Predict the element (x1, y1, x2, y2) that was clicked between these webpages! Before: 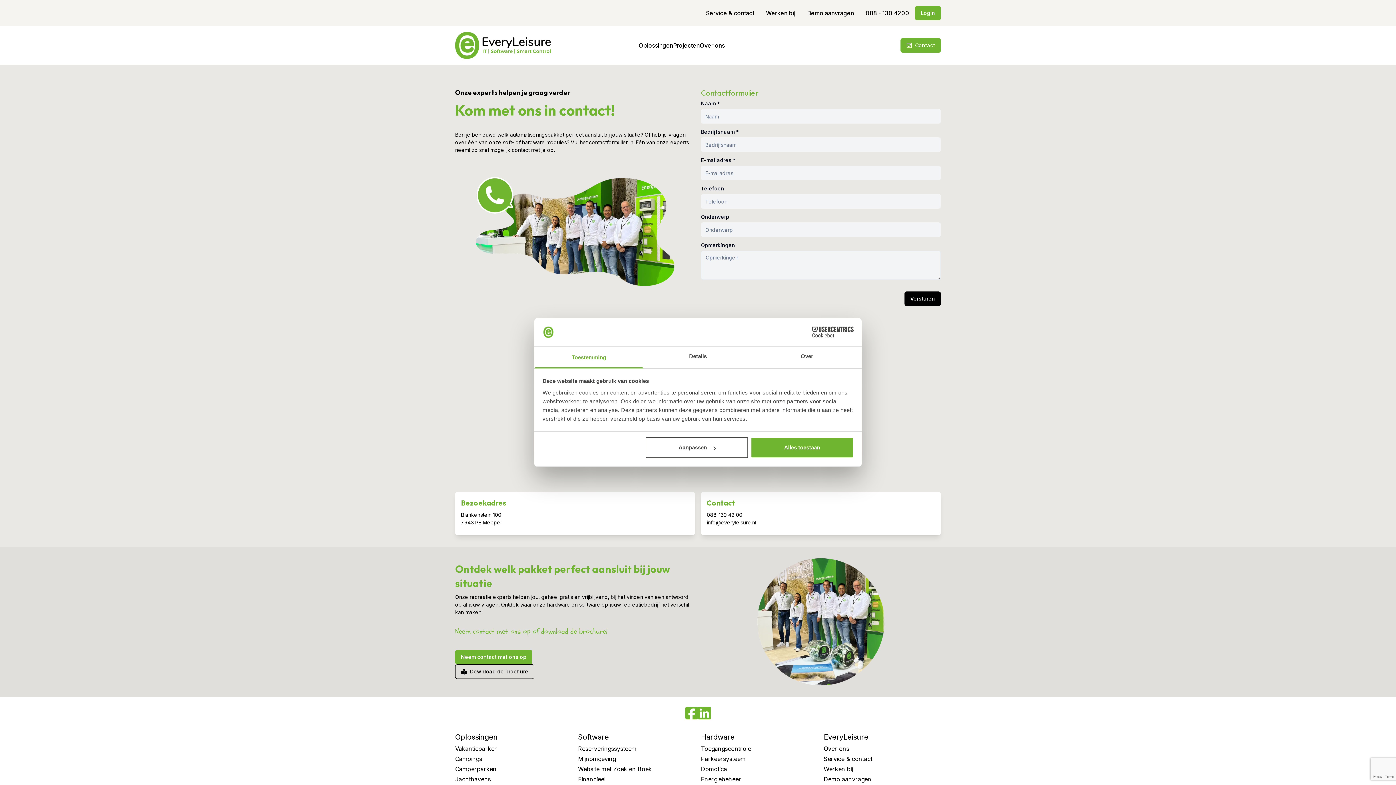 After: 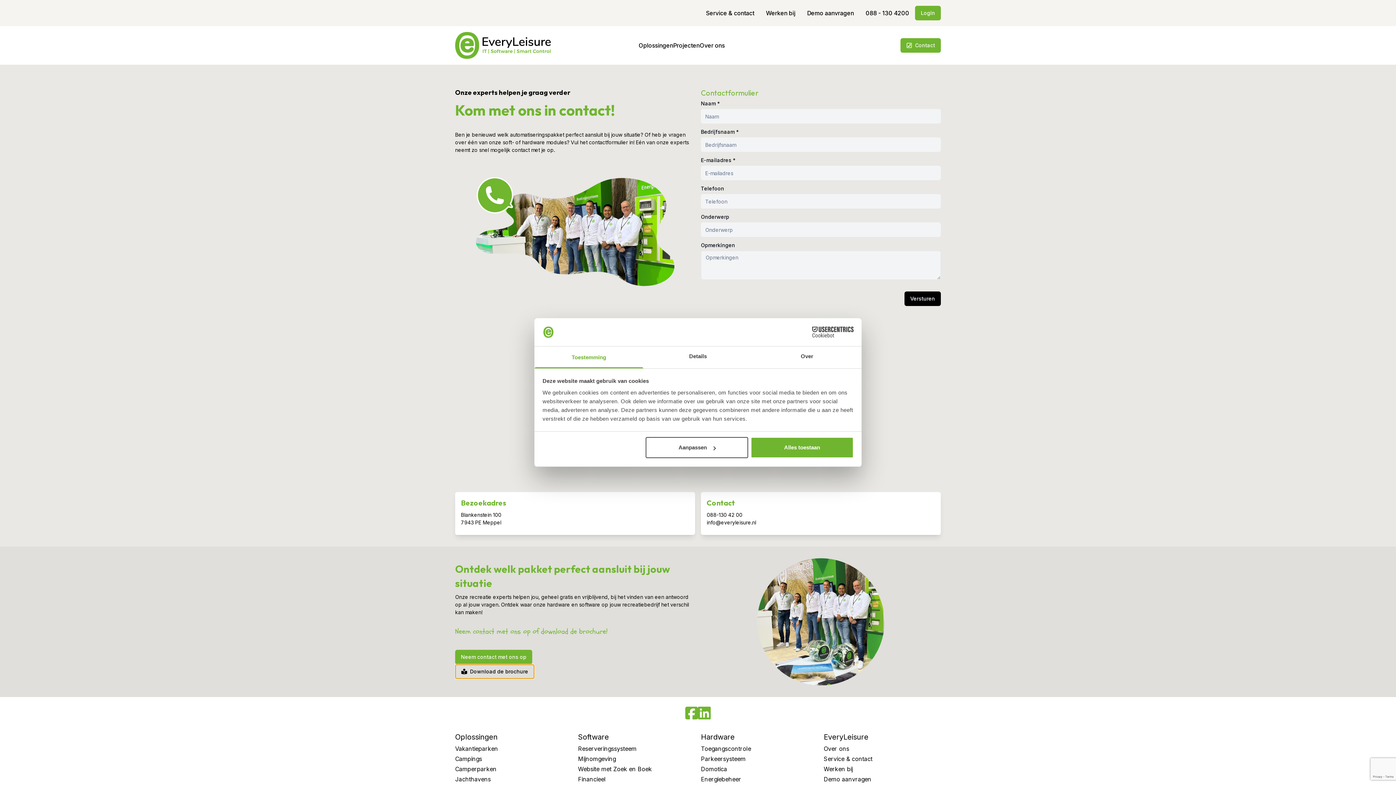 Action: label: Download de brochure bbox: (455, 664, 525, 679)